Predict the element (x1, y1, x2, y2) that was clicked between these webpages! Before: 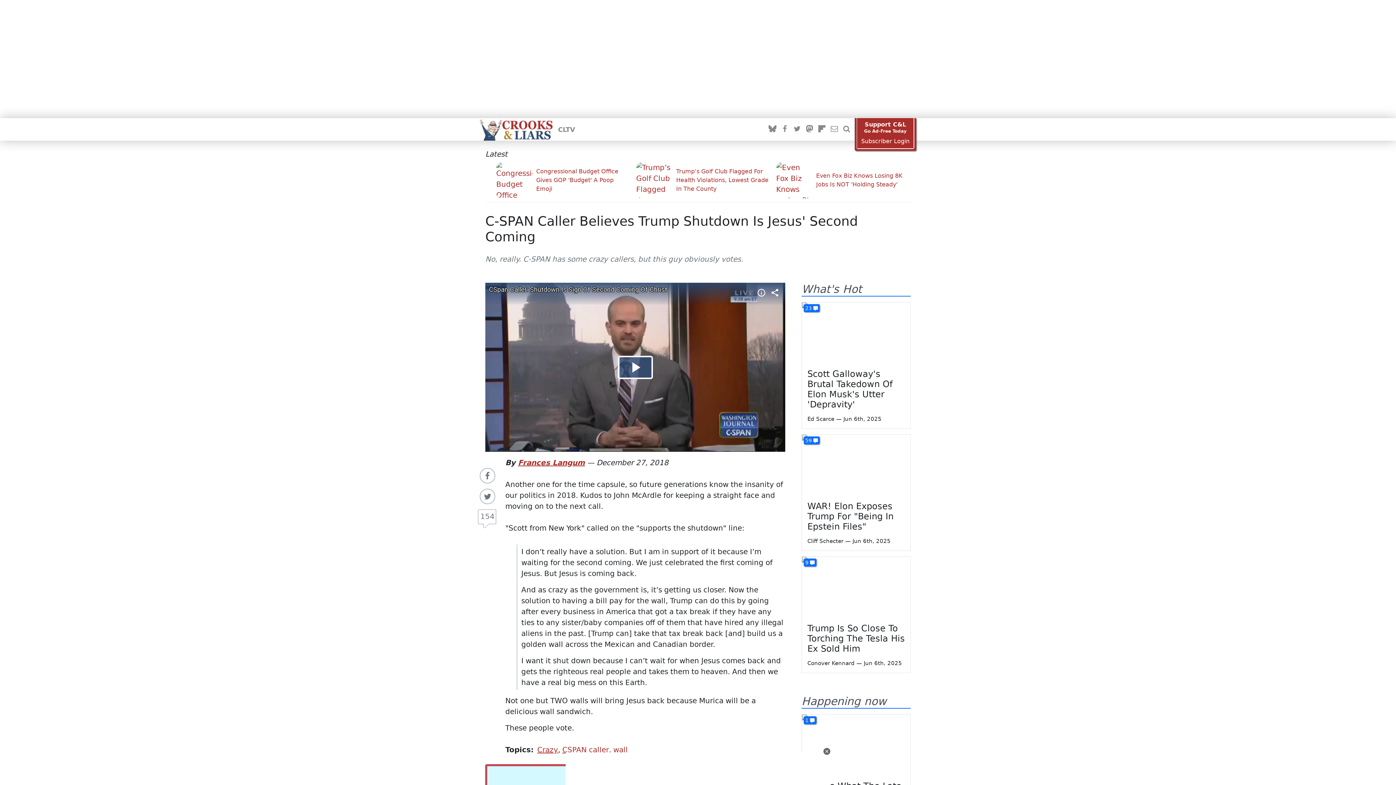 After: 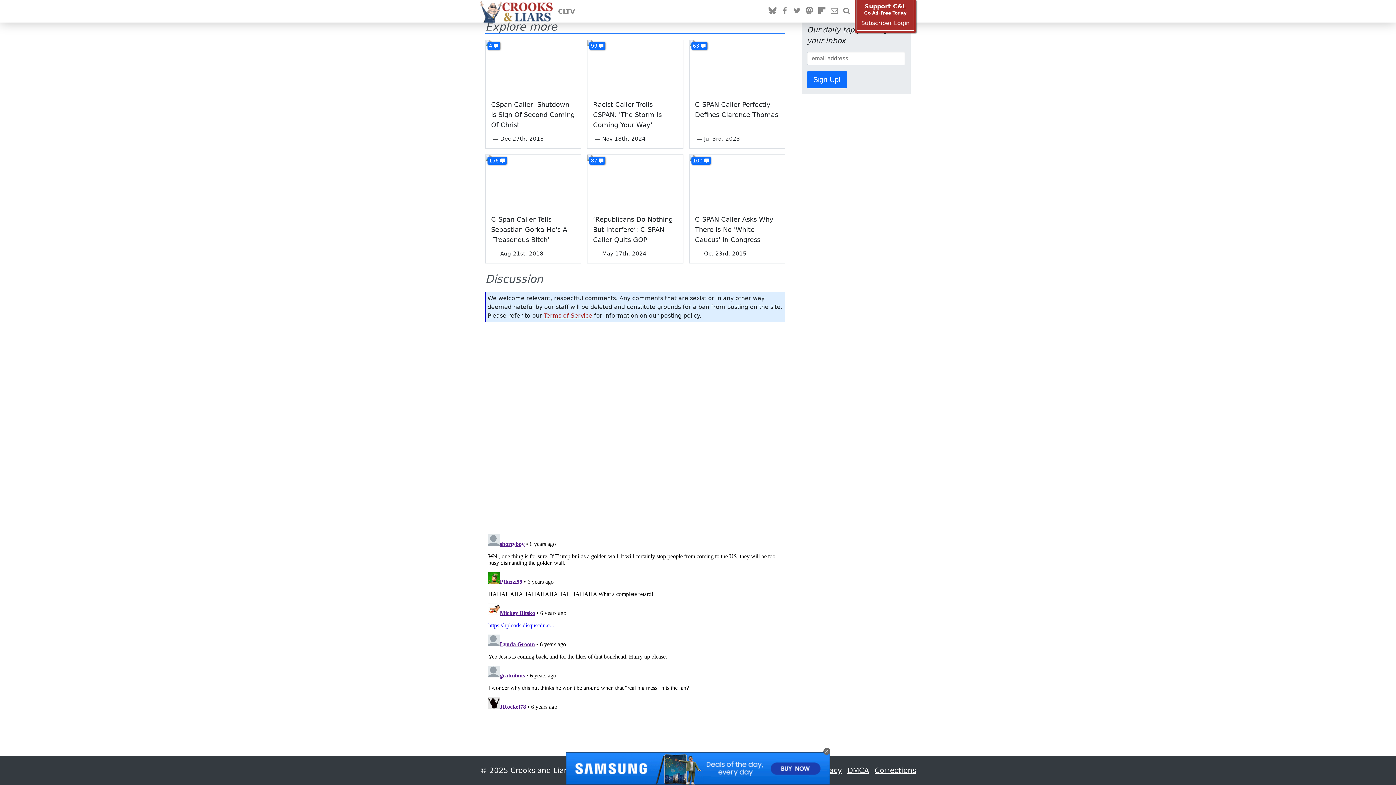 Action: bbox: (478, 509, 497, 523) label: 154